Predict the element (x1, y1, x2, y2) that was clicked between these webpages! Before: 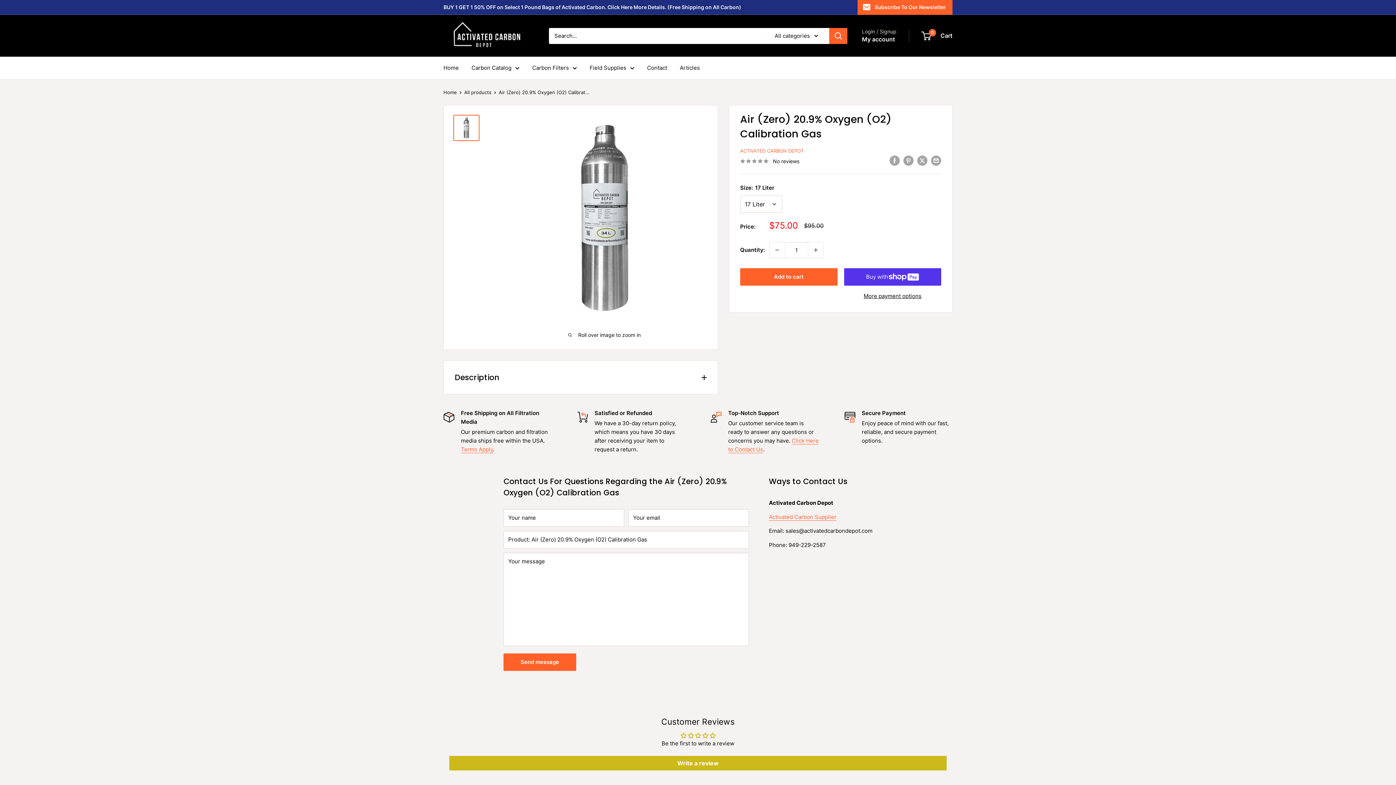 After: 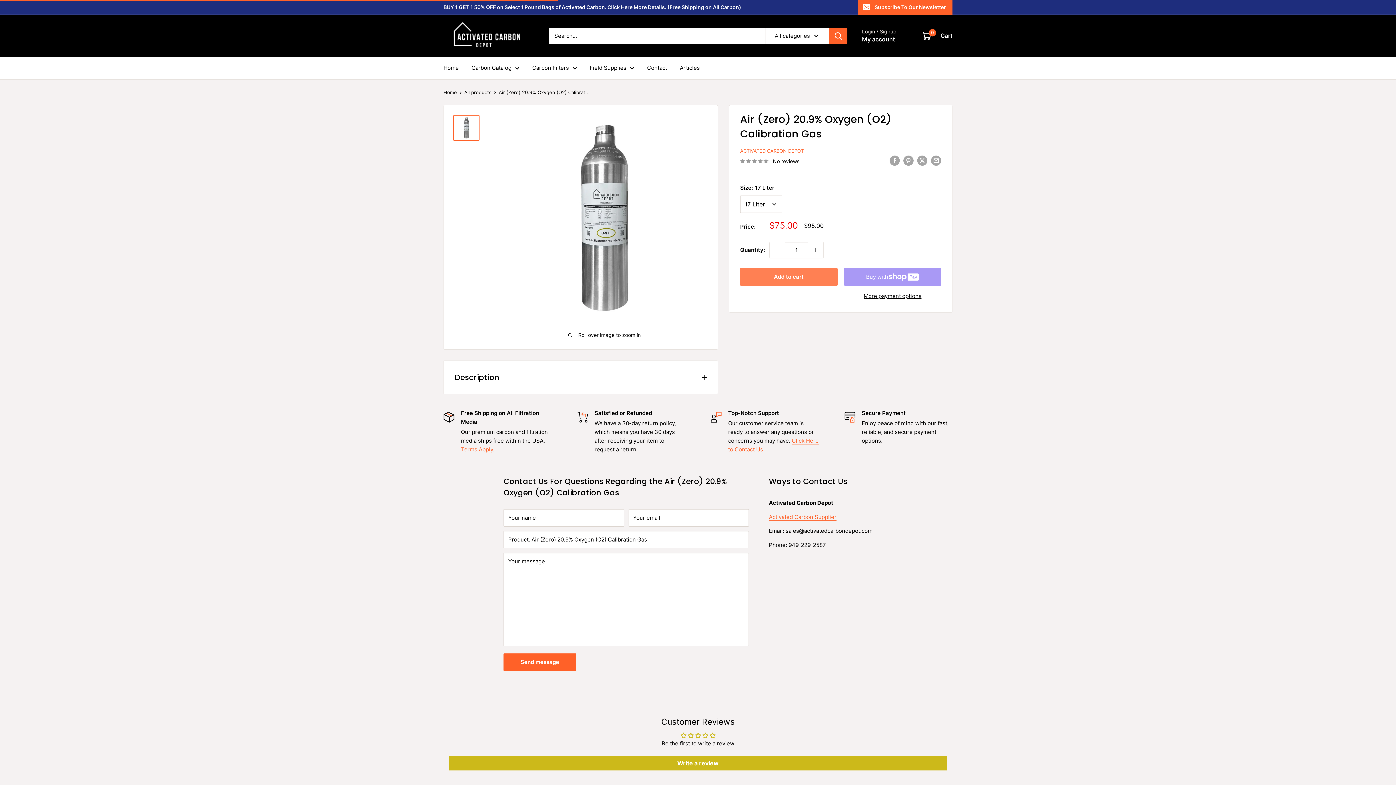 Action: label: Add to cart bbox: (740, 268, 837, 285)